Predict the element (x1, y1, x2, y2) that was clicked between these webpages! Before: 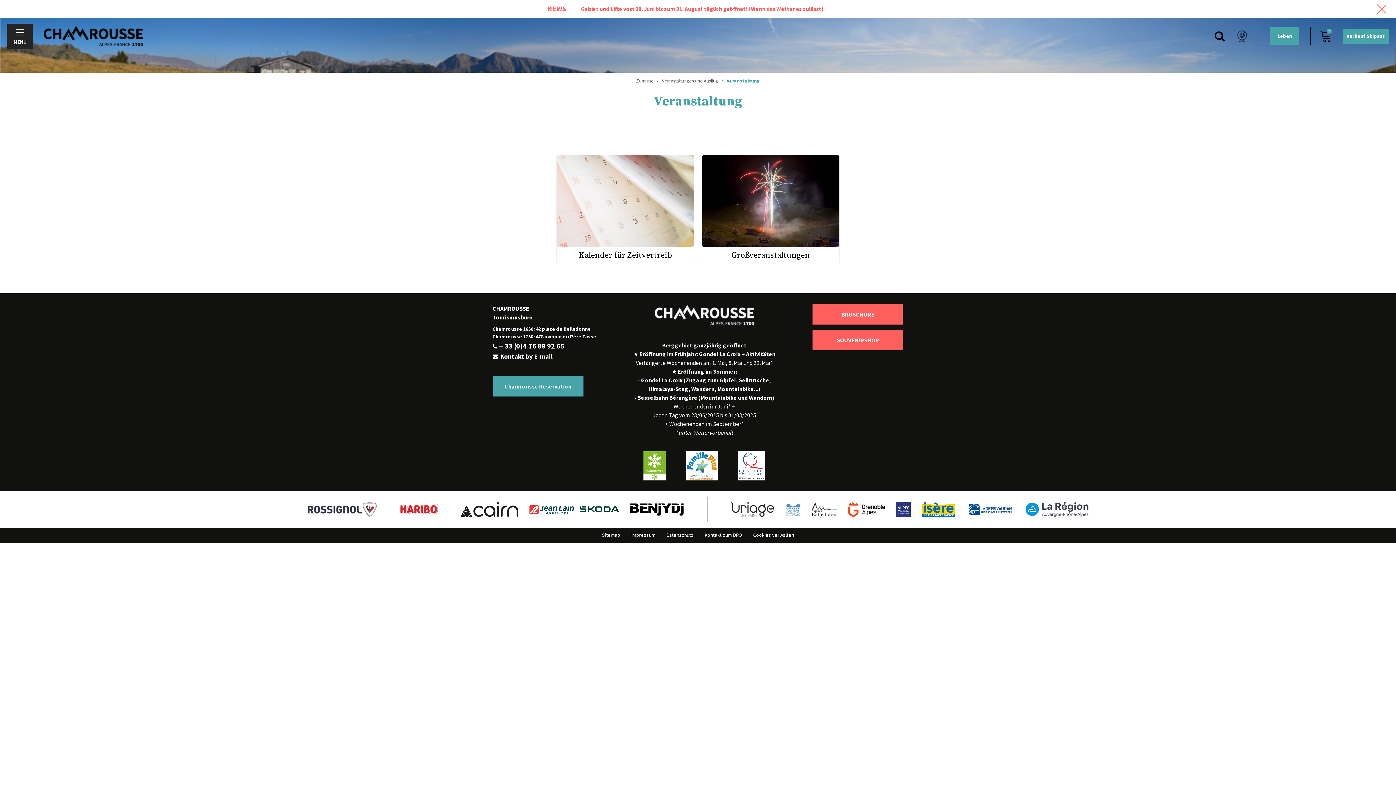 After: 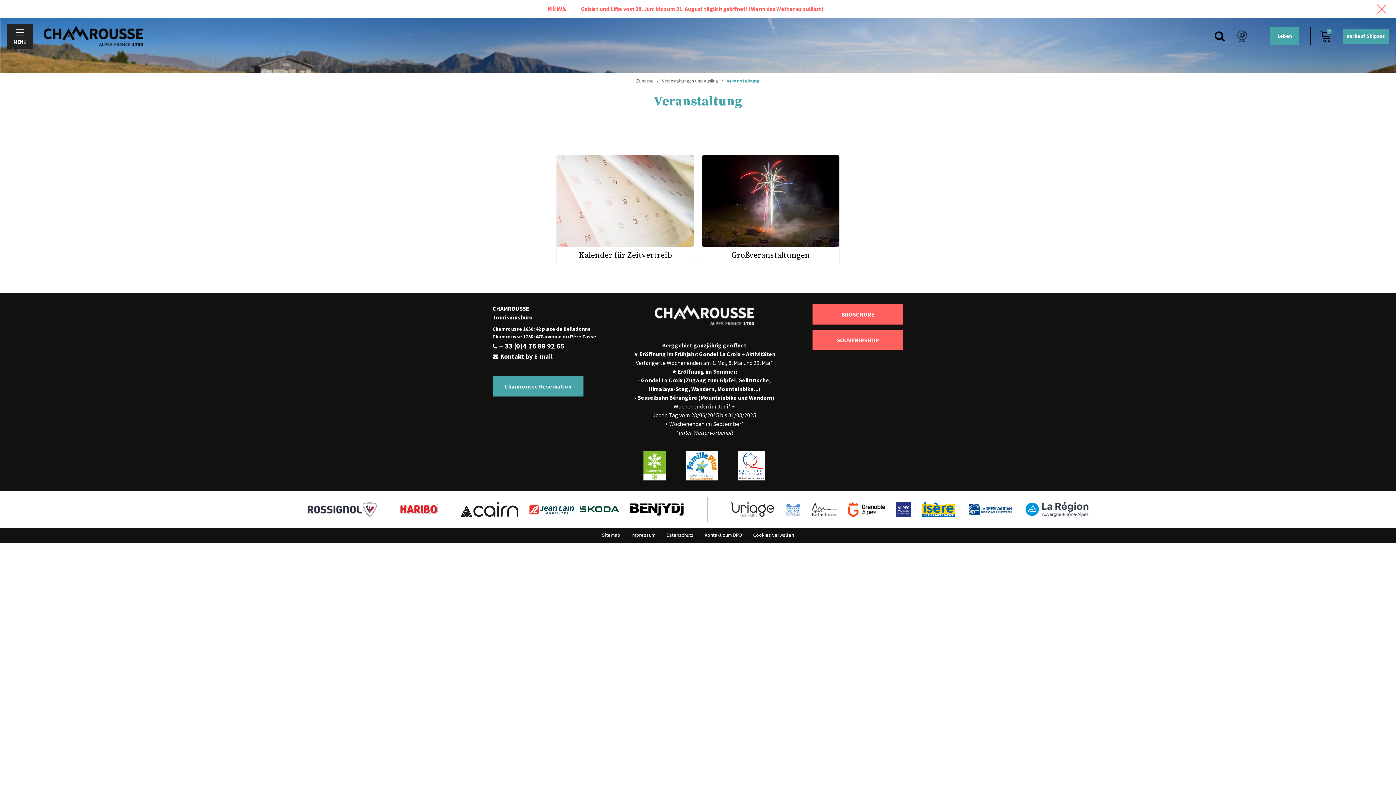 Action: bbox: (731, 507, 774, 511)